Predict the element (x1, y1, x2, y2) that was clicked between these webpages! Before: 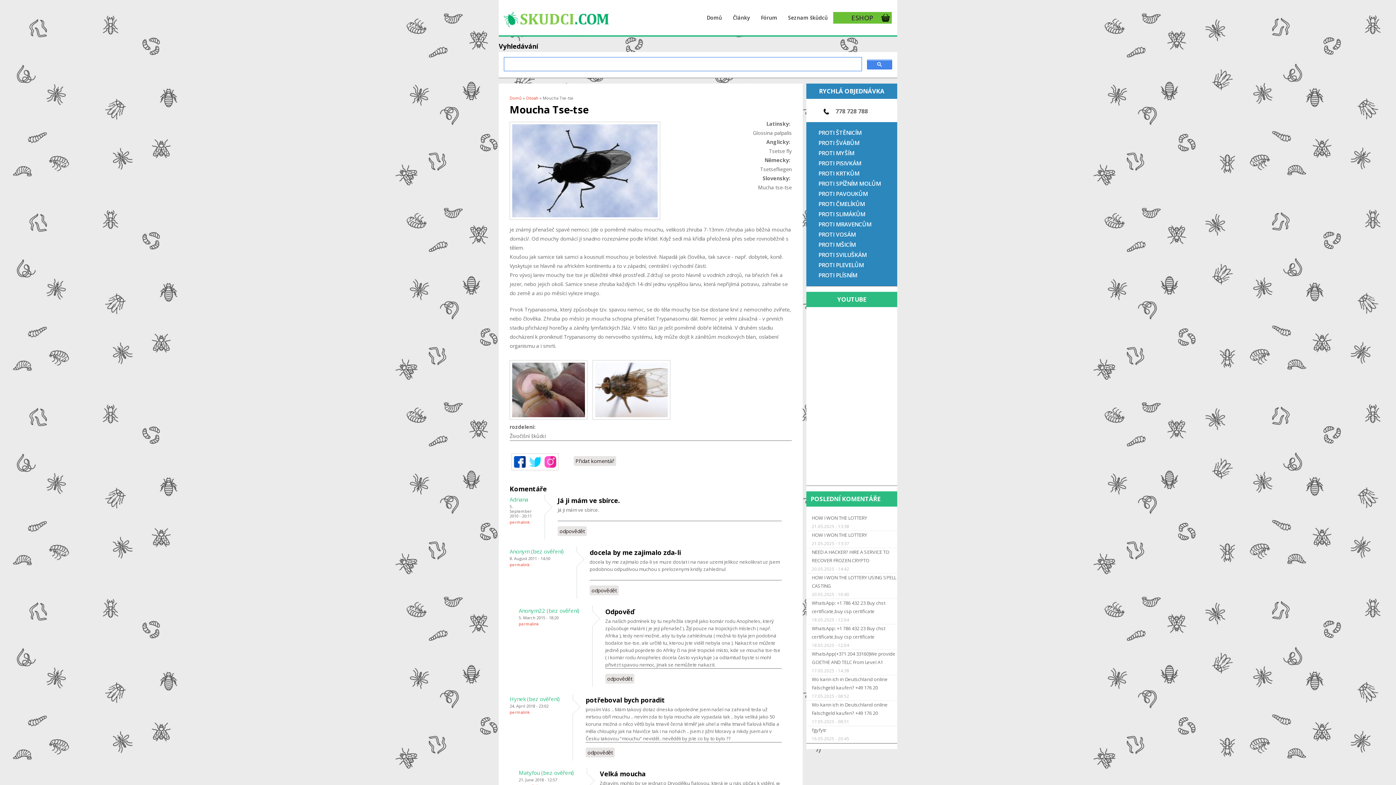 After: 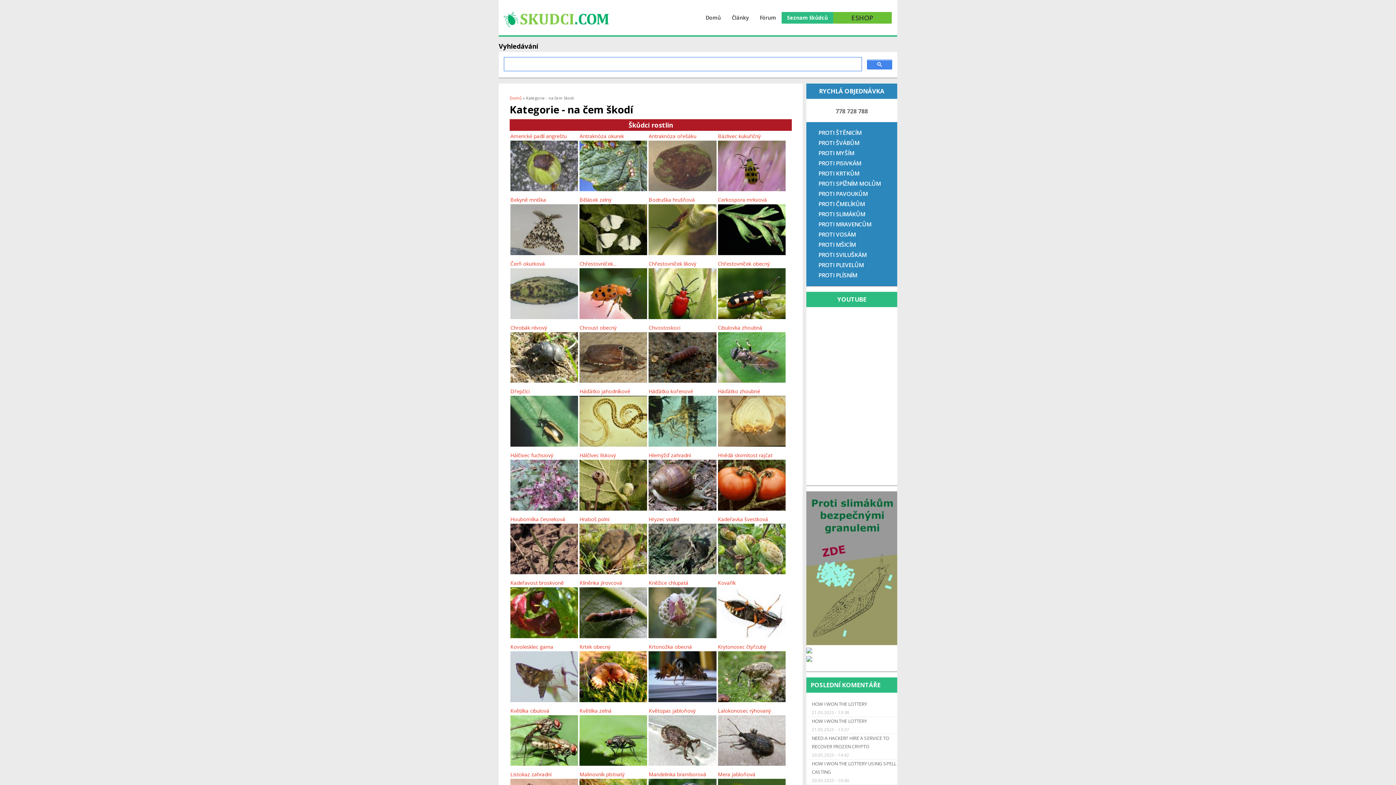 Action: label: Seznam škůdců bbox: (782, 11, 833, 23)